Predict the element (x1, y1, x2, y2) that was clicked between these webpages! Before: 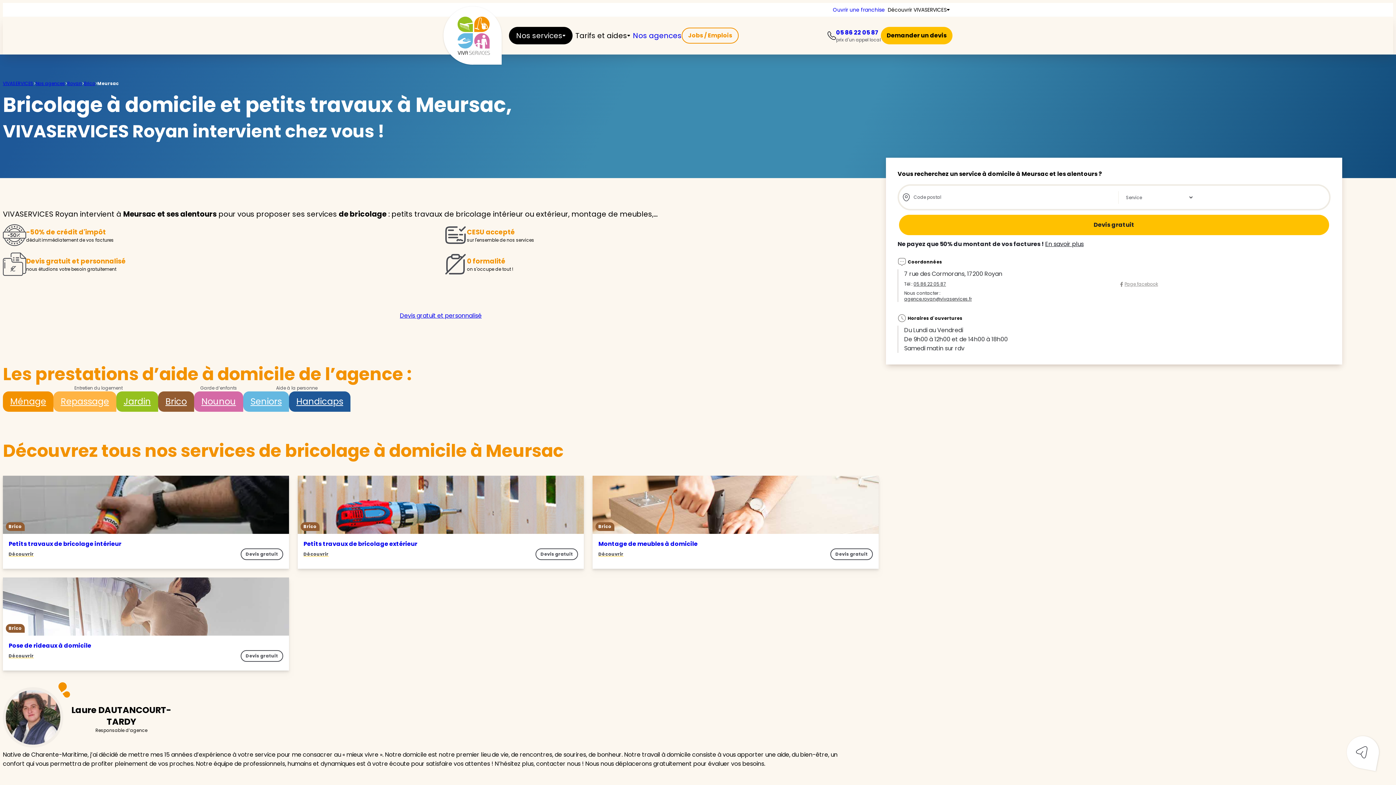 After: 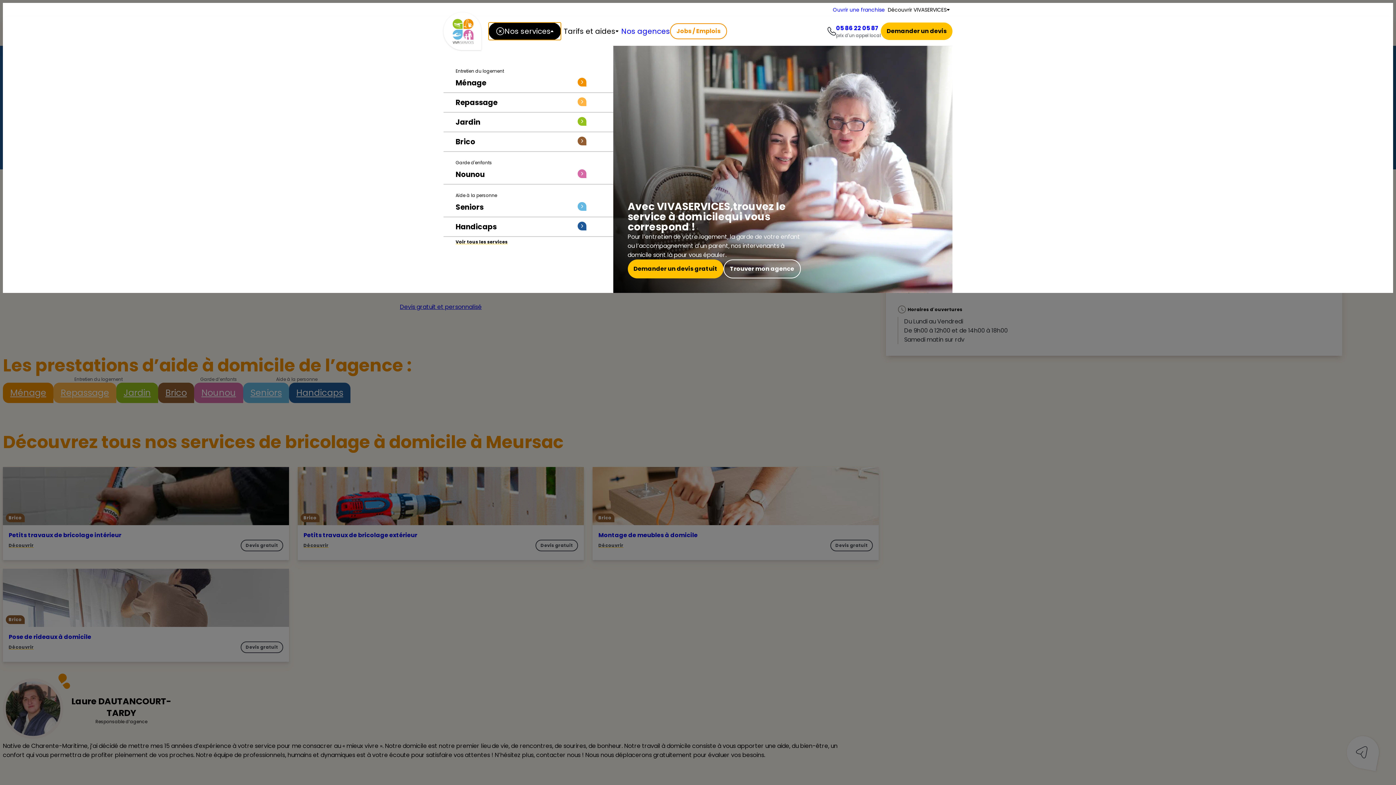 Action: bbox: (509, 26, 572, 44) label: Nos services